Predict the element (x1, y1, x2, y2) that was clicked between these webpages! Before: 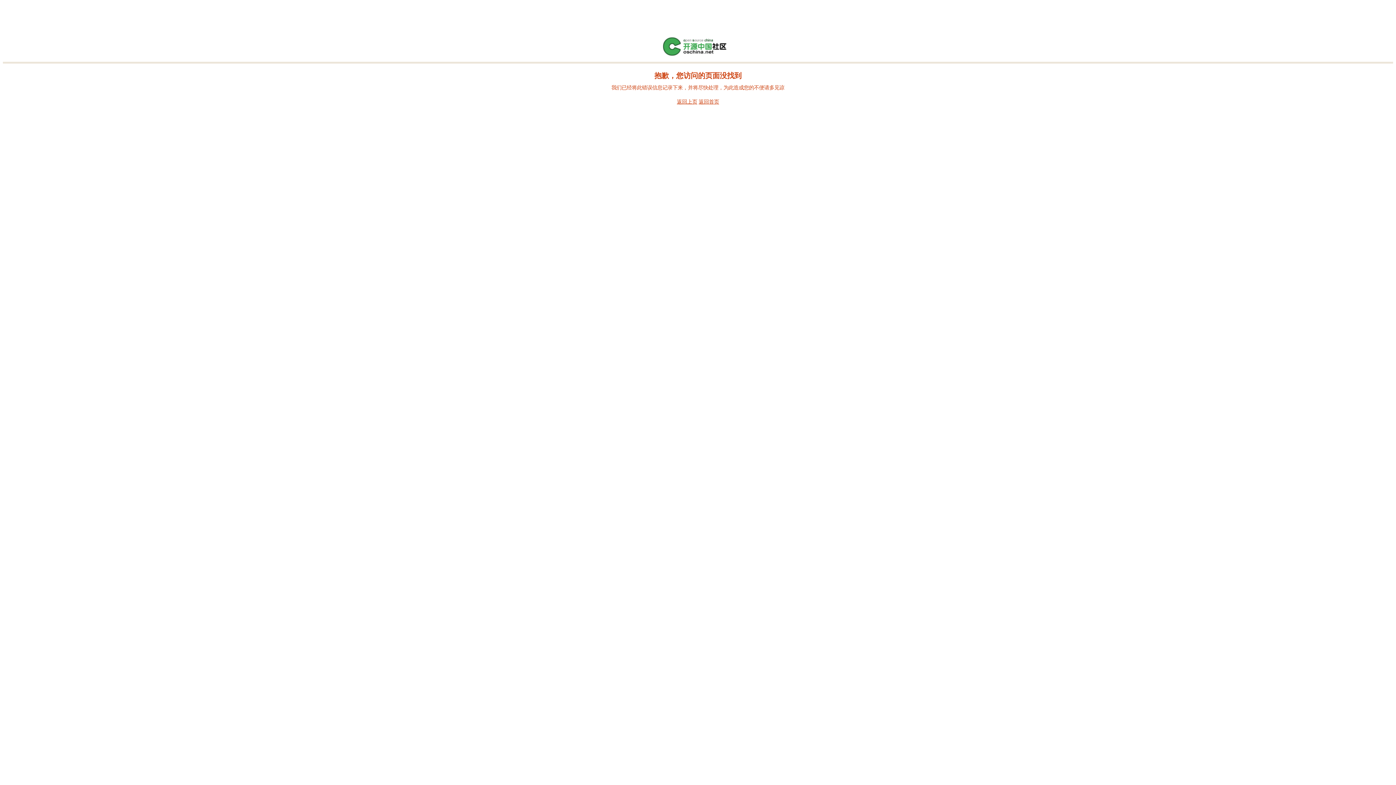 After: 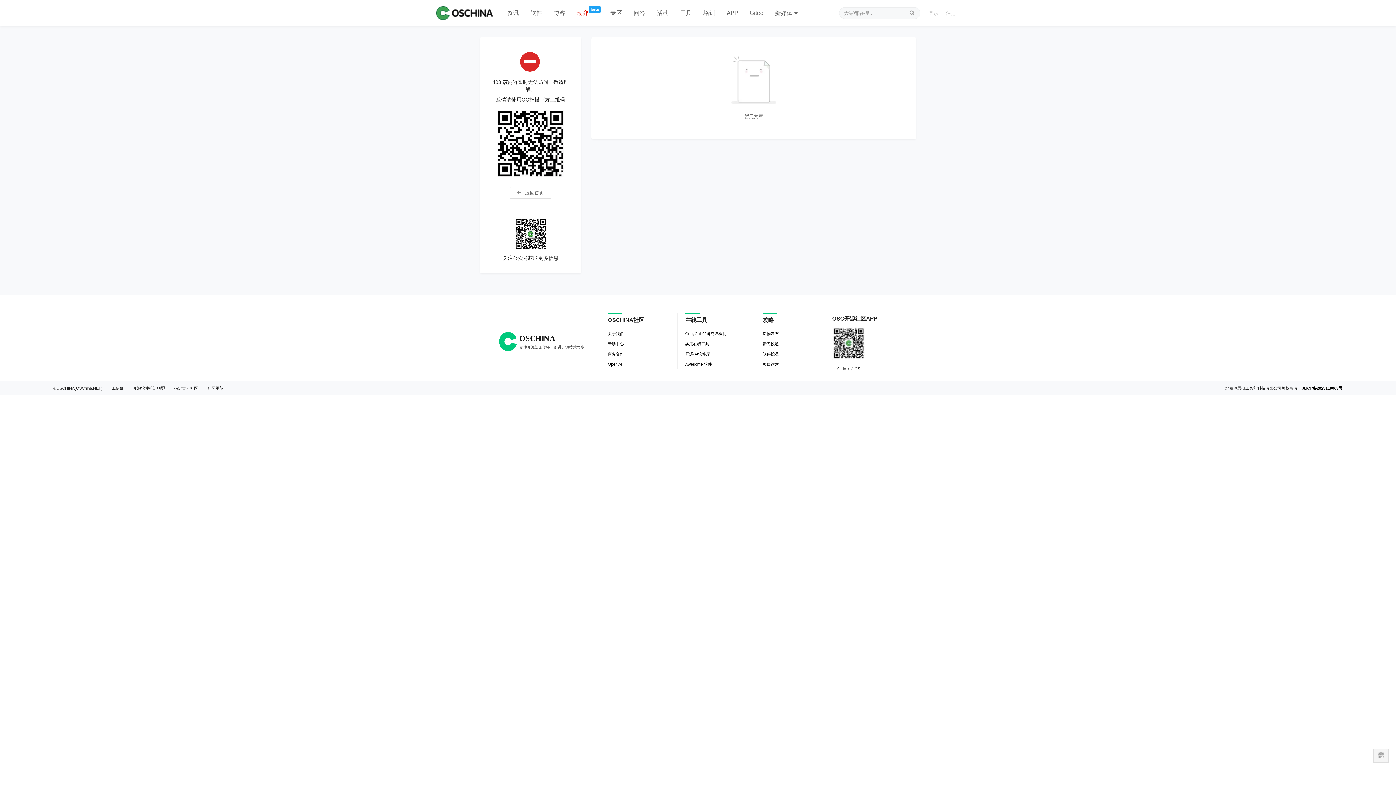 Action: bbox: (661, 52, 734, 57)